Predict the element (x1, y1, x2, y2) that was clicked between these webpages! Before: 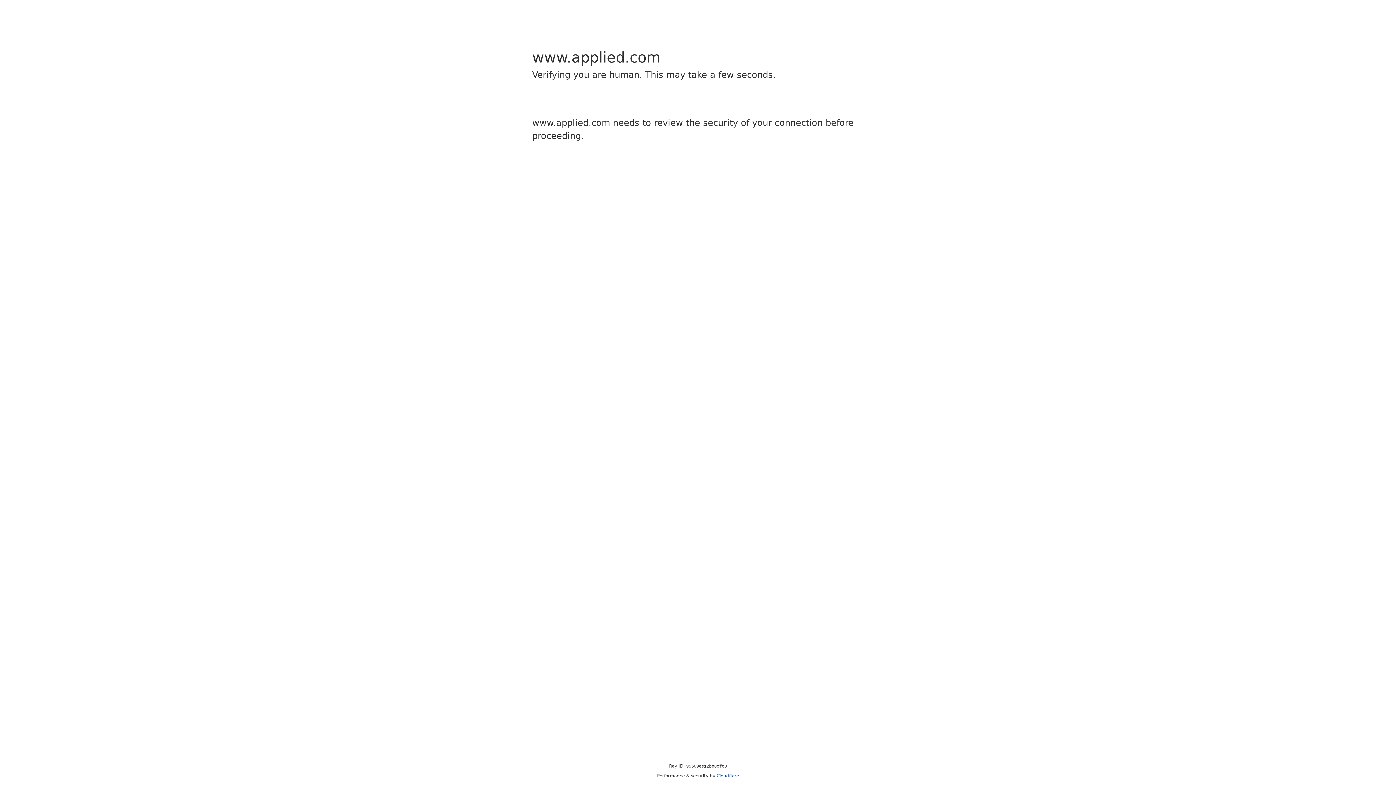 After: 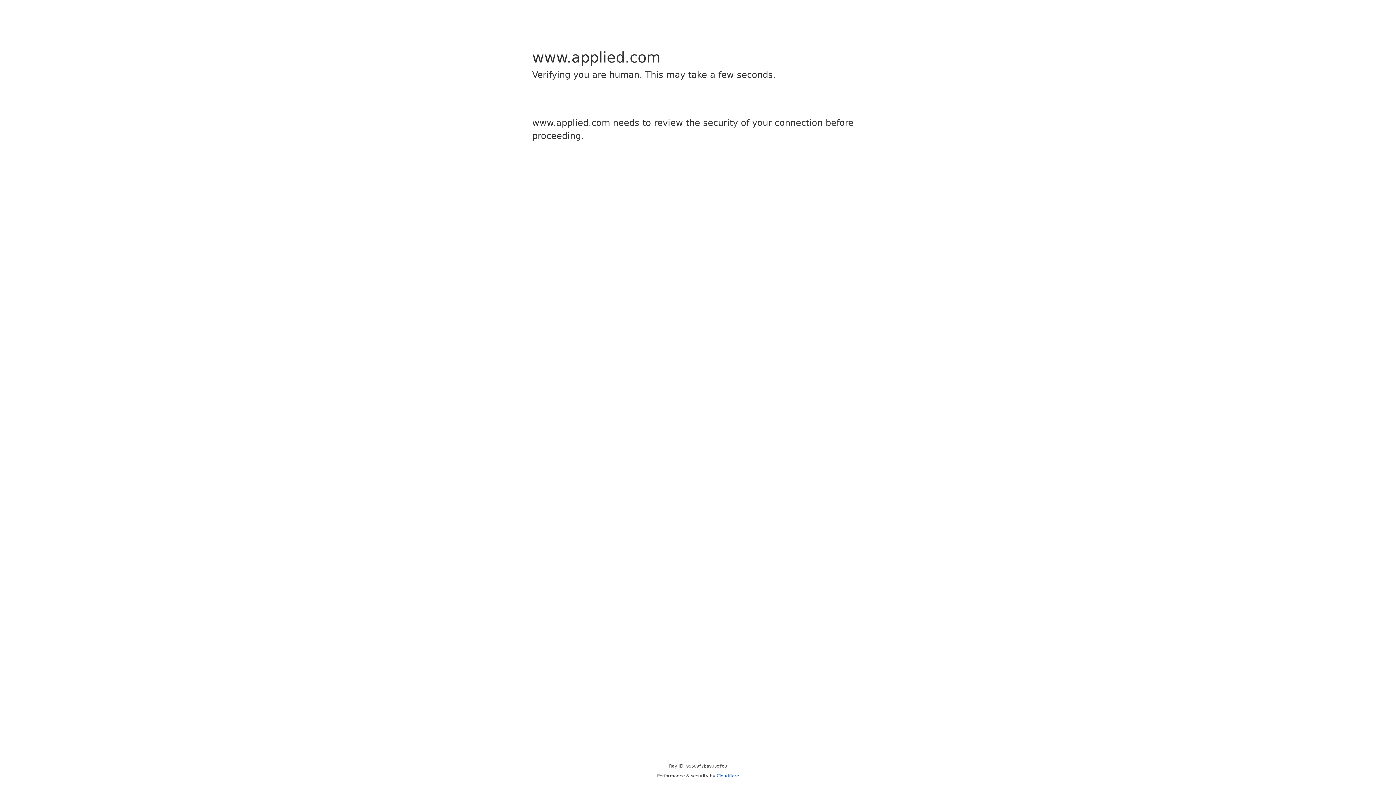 Action: bbox: (716, 773, 739, 778) label: Cloudflare